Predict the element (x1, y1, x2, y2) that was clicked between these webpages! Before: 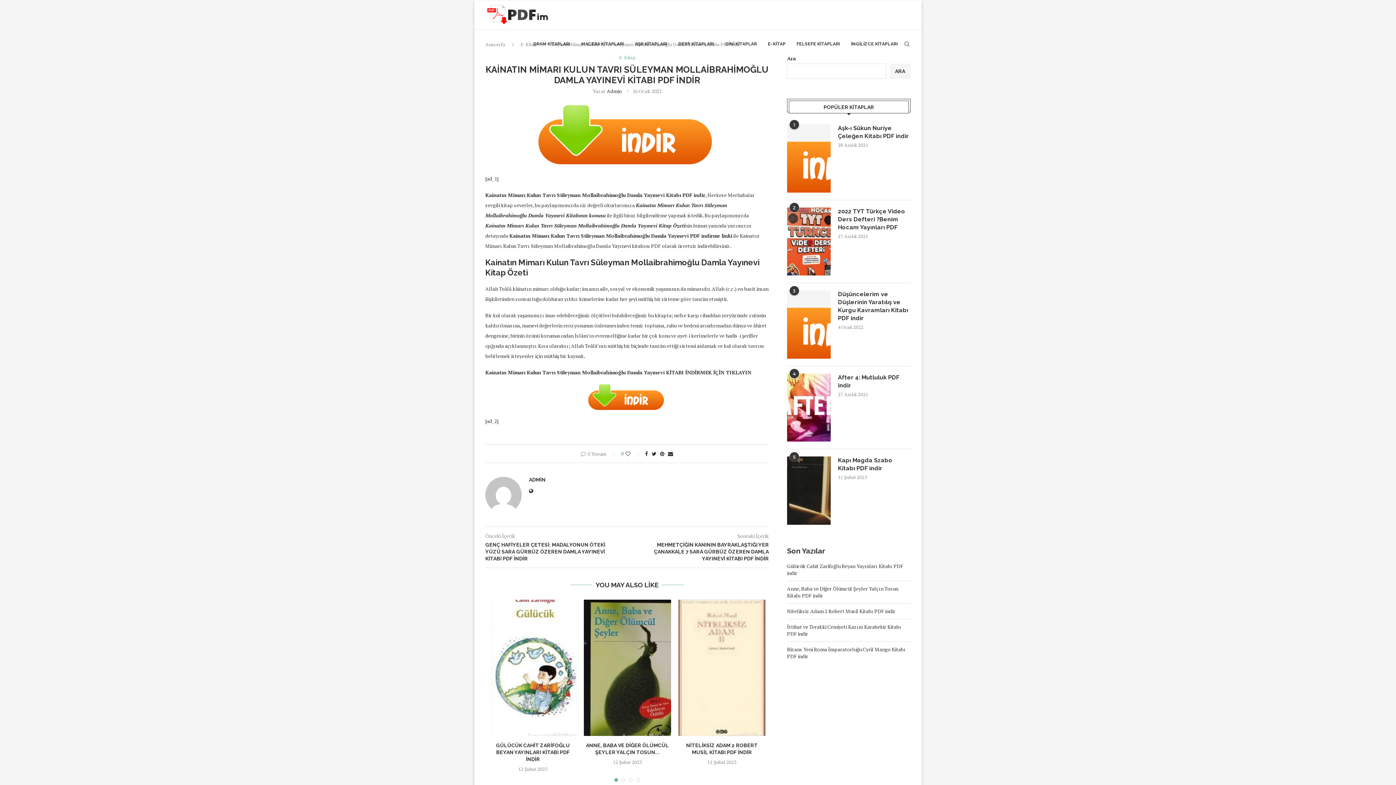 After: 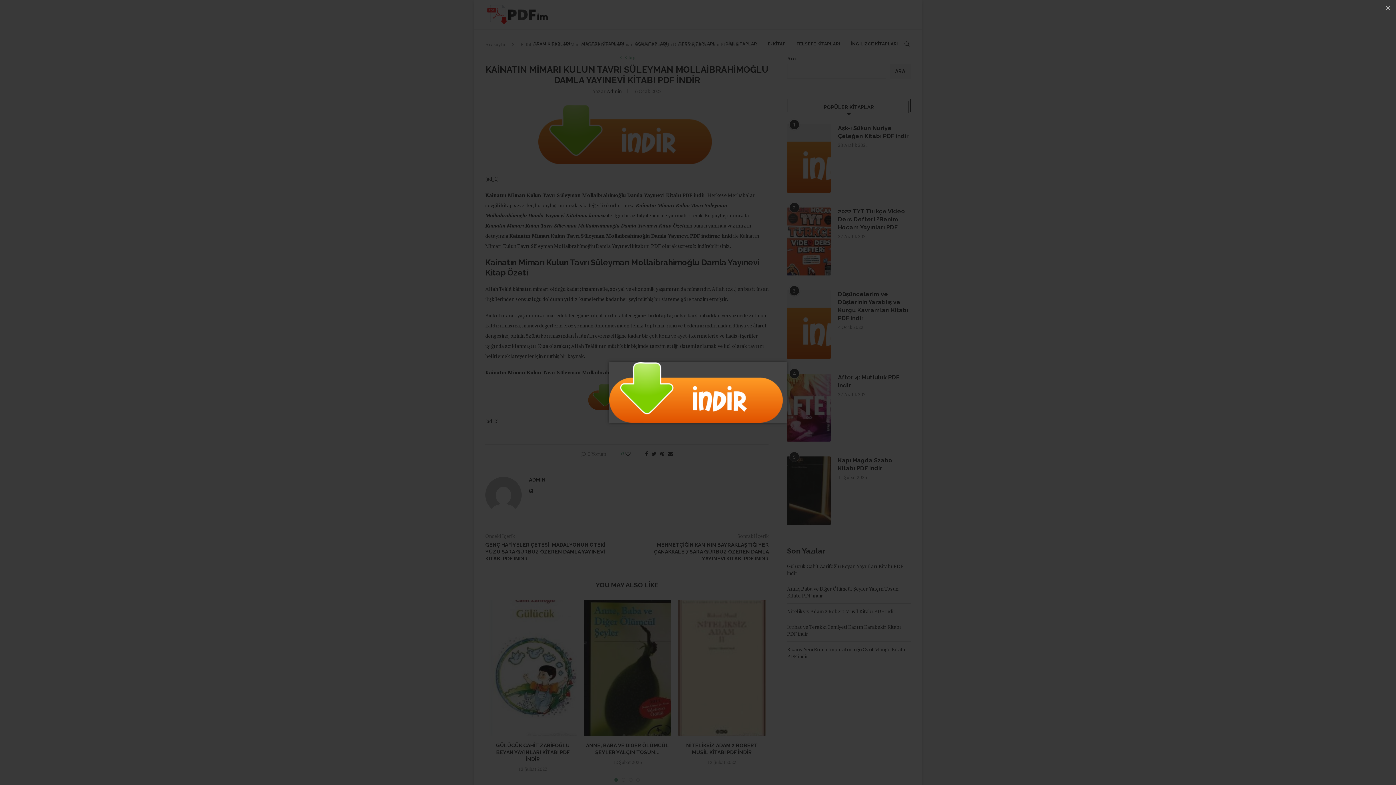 Action: bbox: (538, 104, 715, 110)